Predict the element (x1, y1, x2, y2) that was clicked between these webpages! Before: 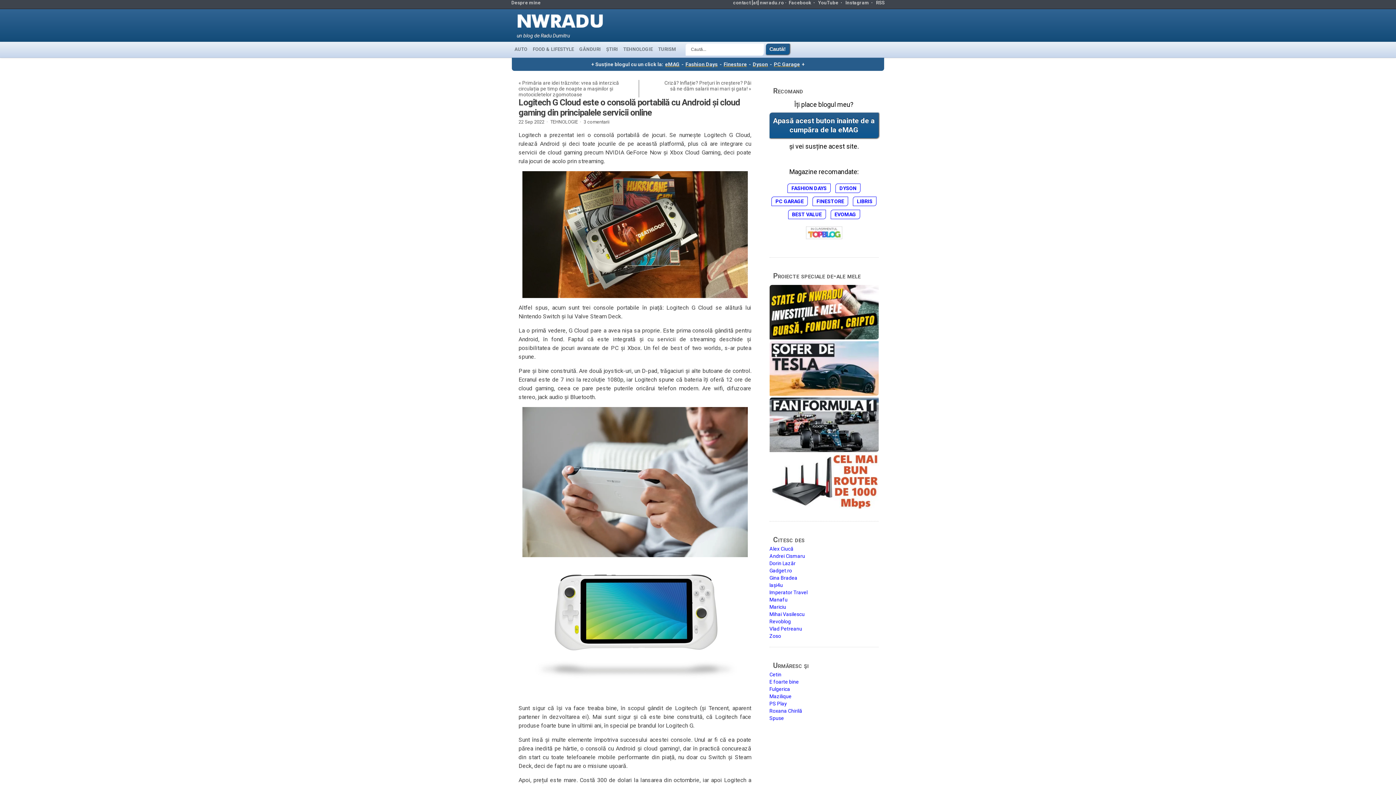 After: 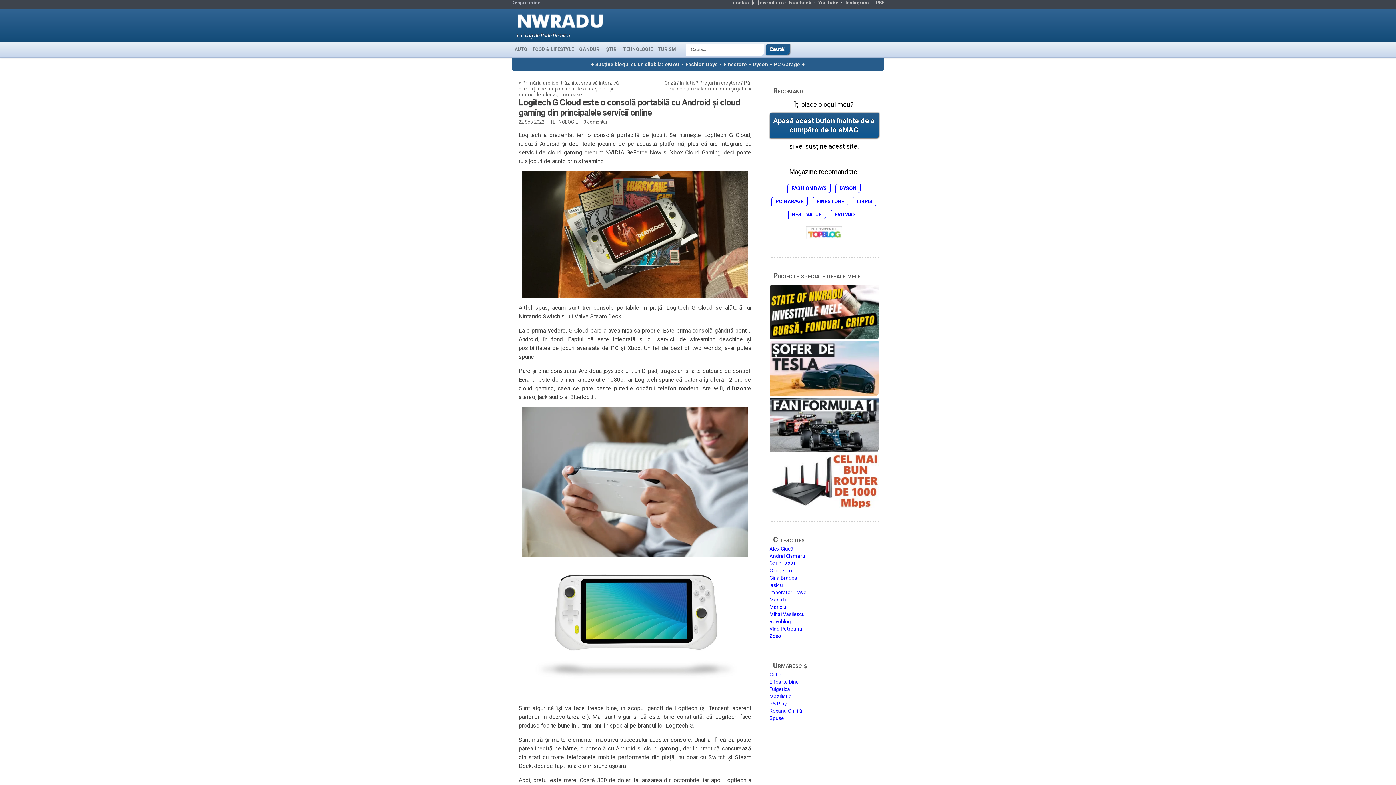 Action: bbox: (511, 0, 540, 5) label: Despre mine